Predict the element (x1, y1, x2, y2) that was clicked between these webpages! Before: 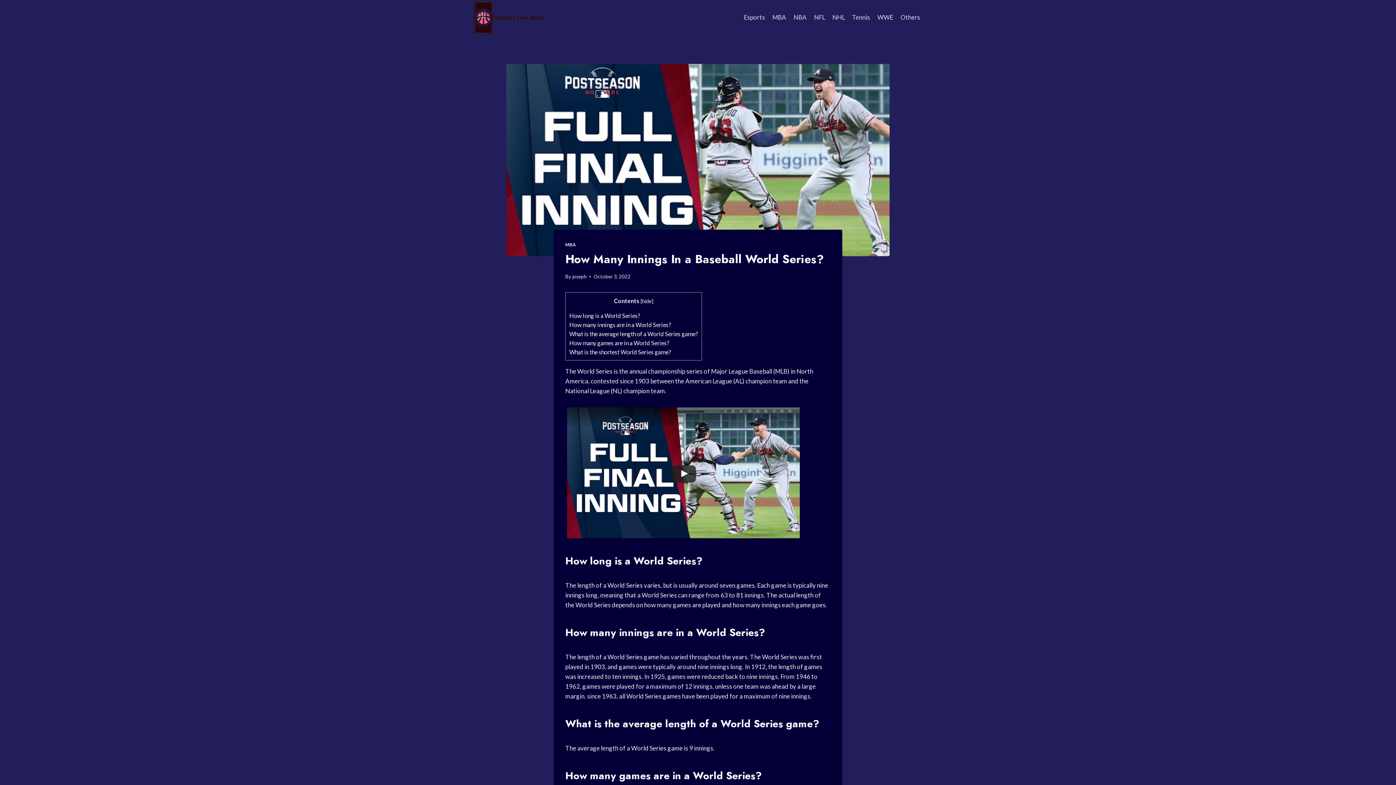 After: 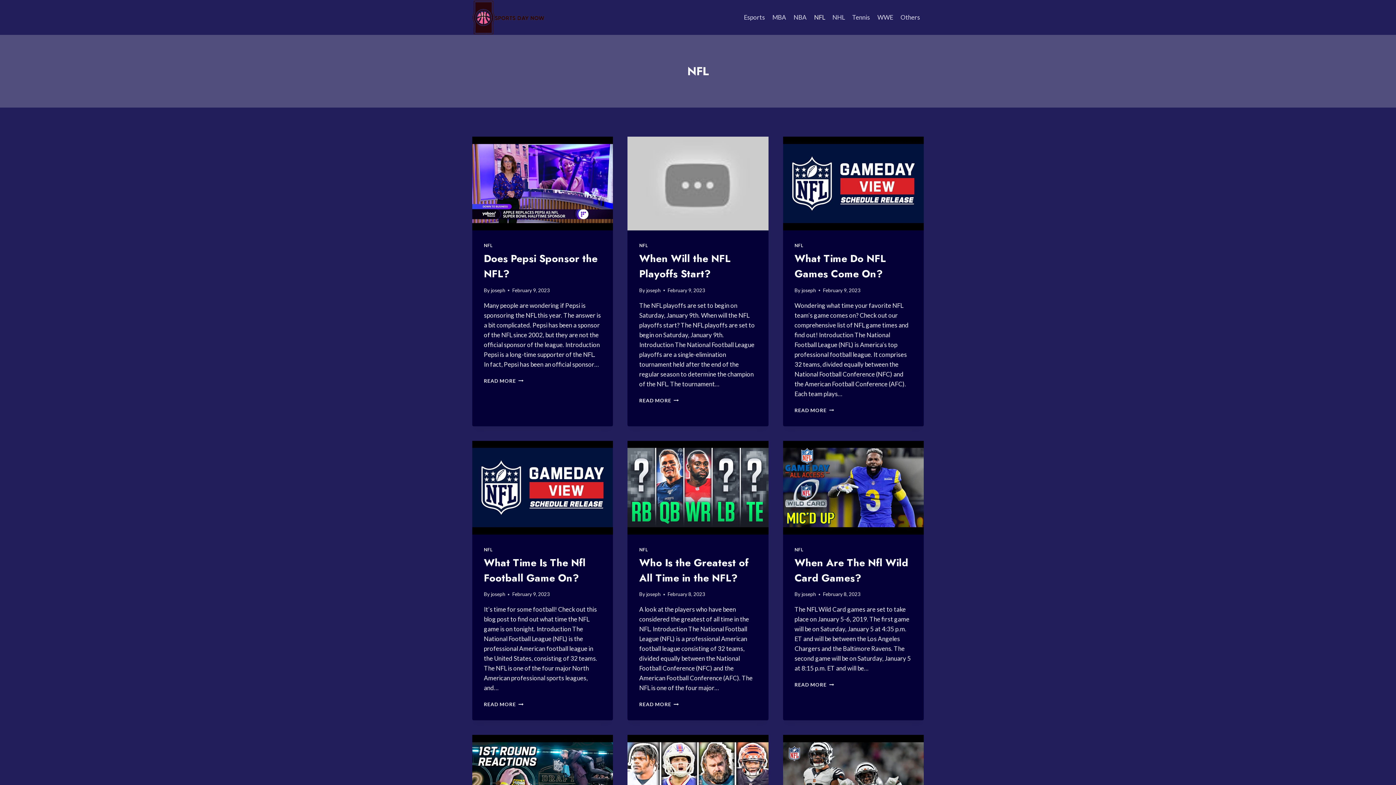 Action: label: NFL bbox: (810, 8, 828, 26)